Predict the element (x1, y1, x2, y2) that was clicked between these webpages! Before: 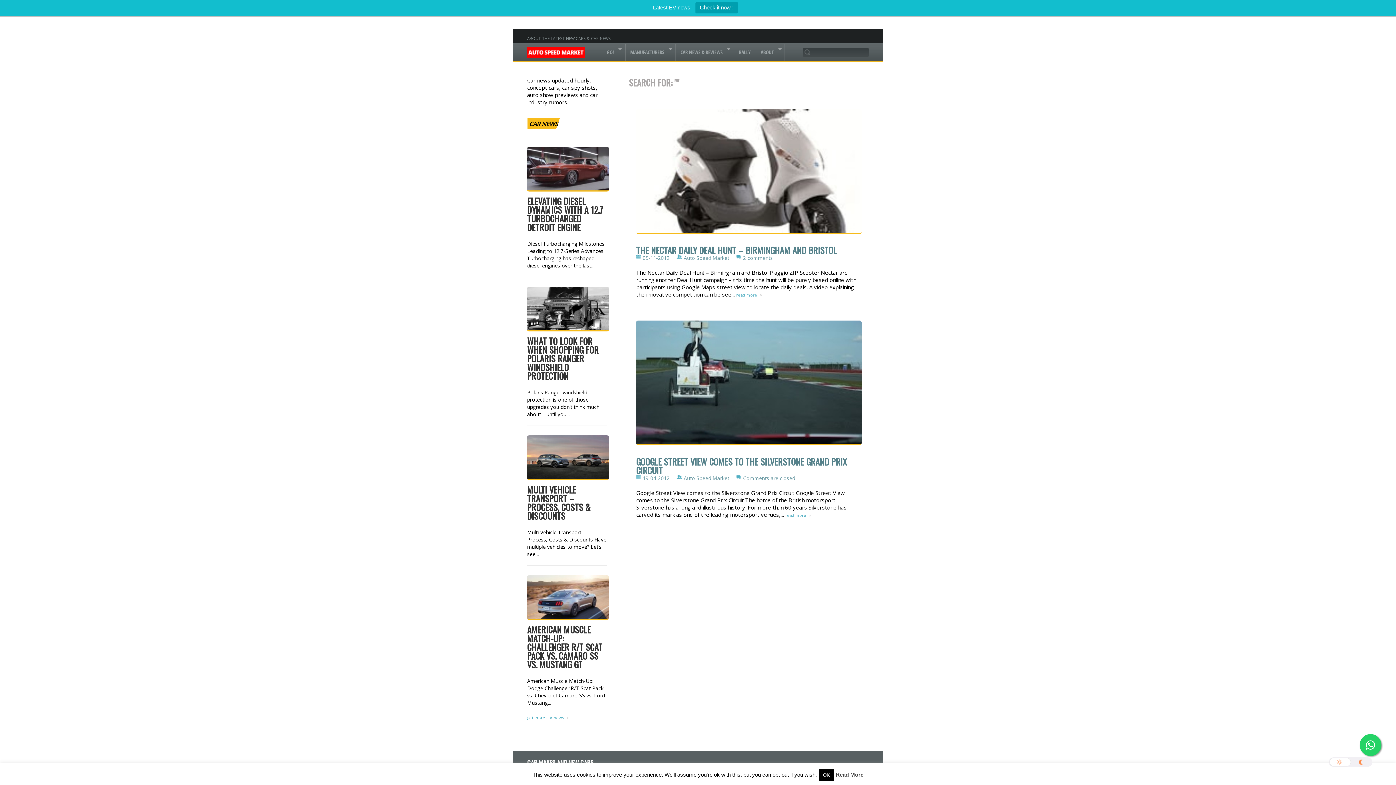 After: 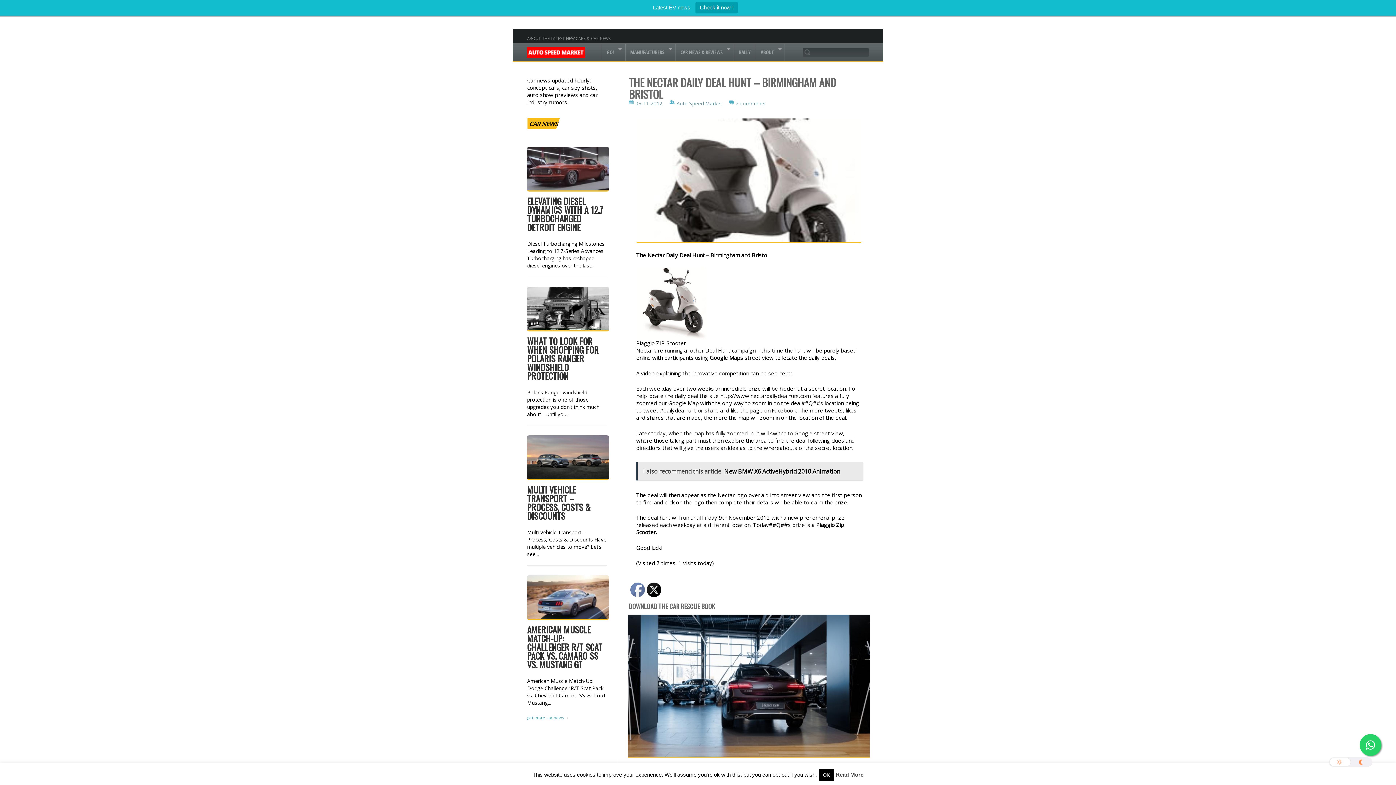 Action: bbox: (736, 291, 762, 298) label: read more